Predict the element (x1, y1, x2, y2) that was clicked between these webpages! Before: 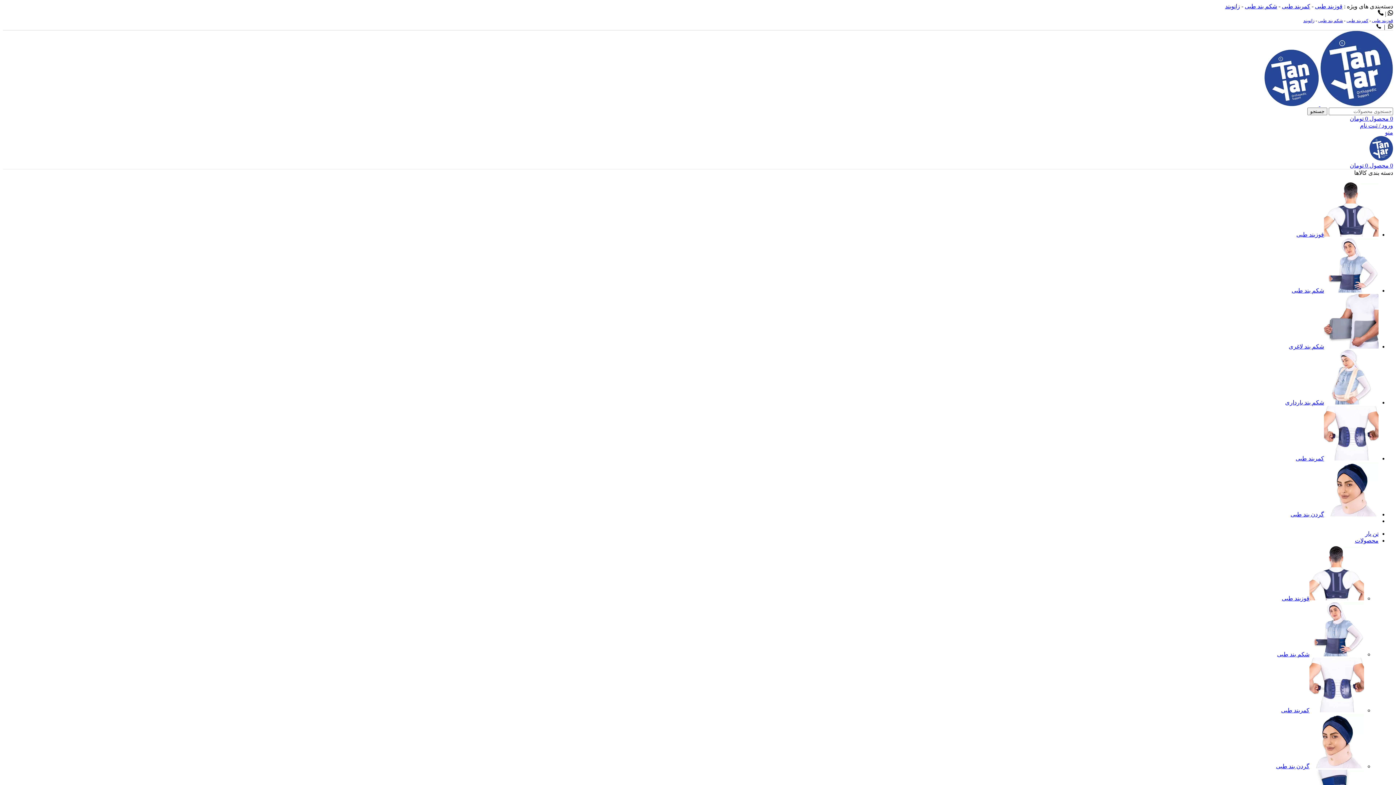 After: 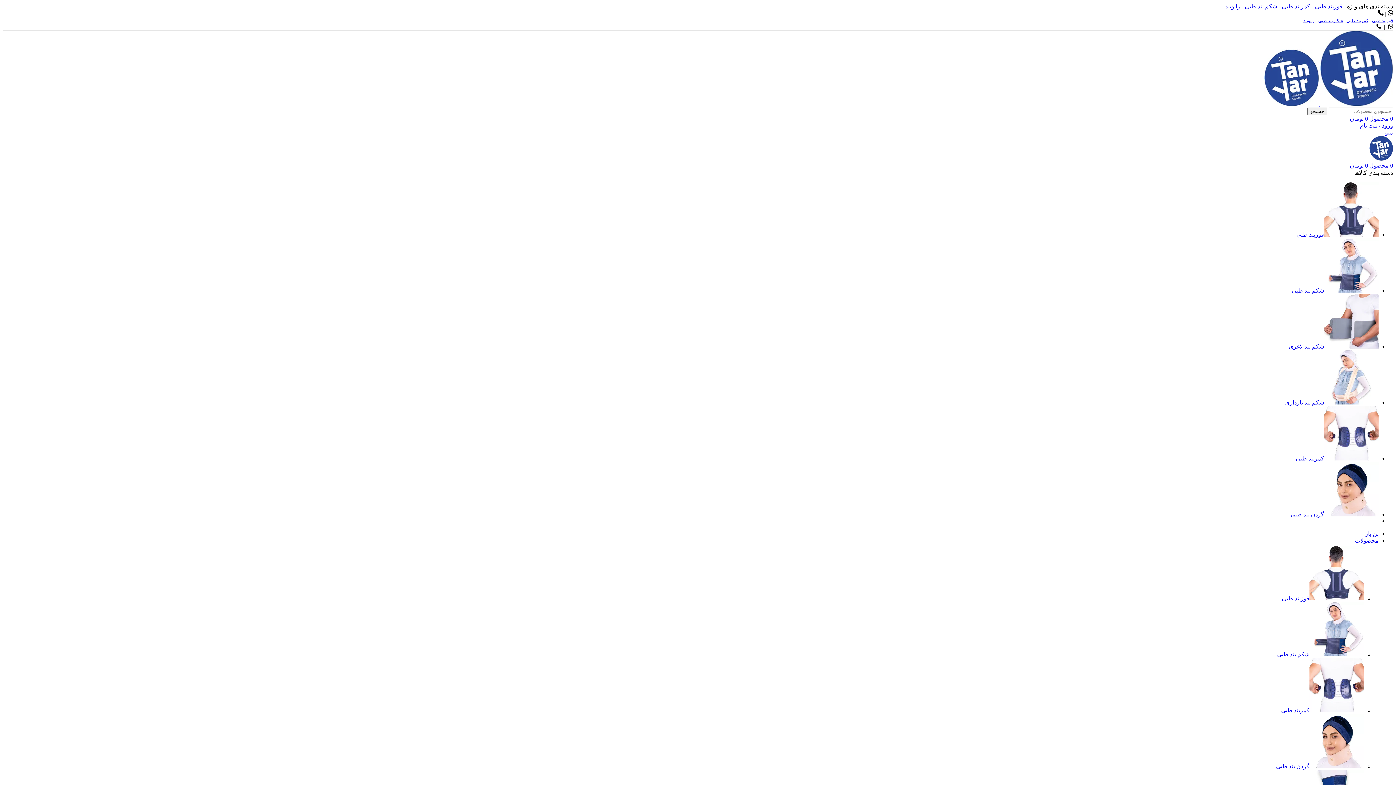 Action: bbox: (1282, 3, 1310, 9) label: کمربند طبی